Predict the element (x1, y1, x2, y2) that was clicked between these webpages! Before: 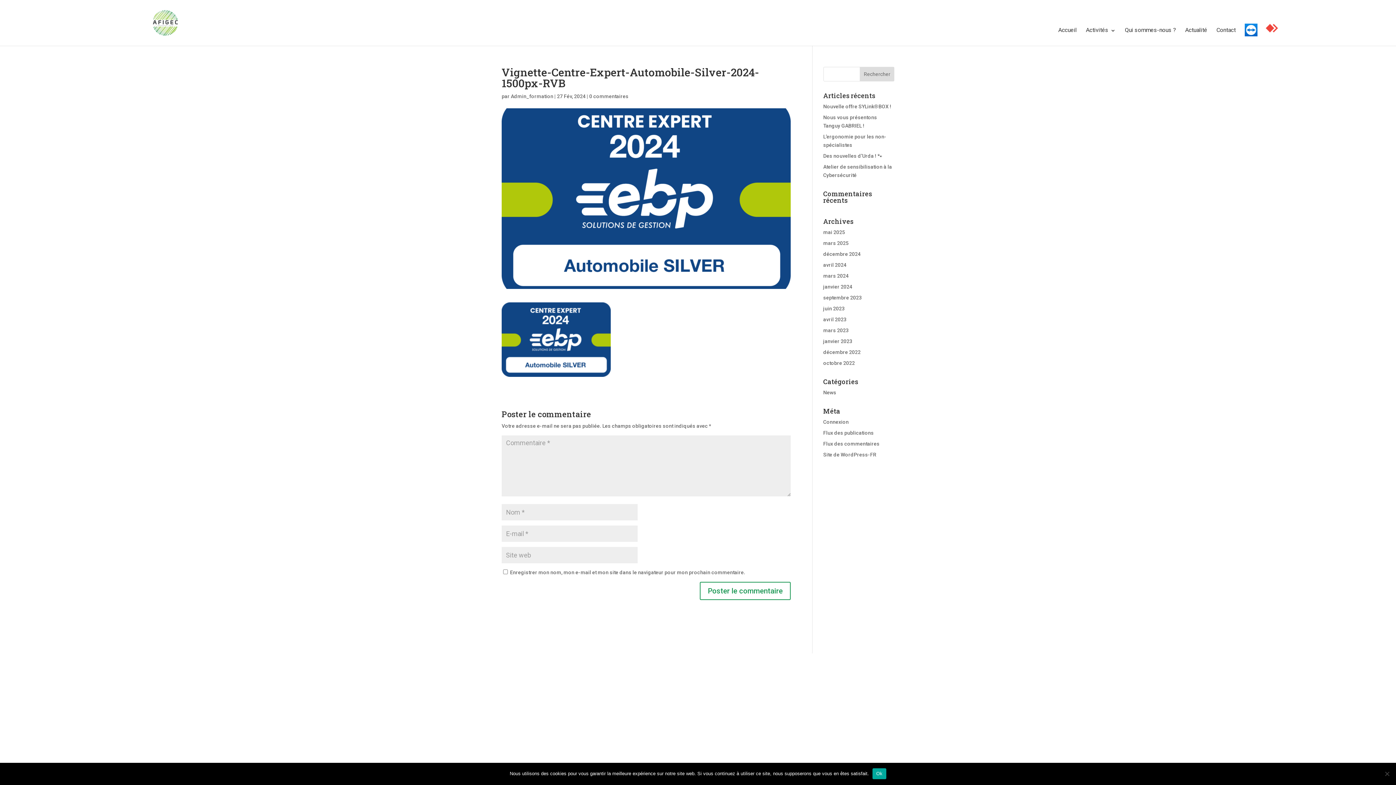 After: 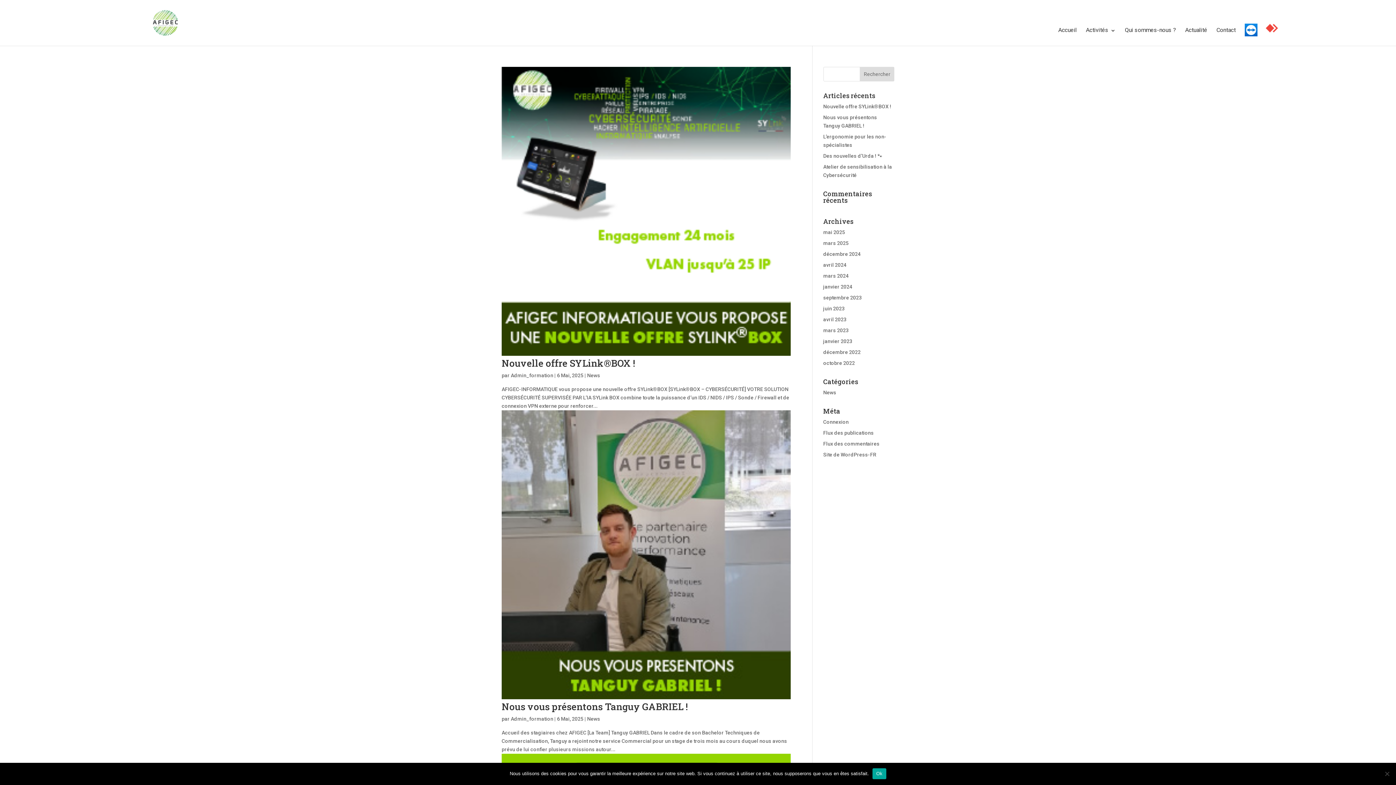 Action: bbox: (823, 229, 845, 235) label: mai 2025